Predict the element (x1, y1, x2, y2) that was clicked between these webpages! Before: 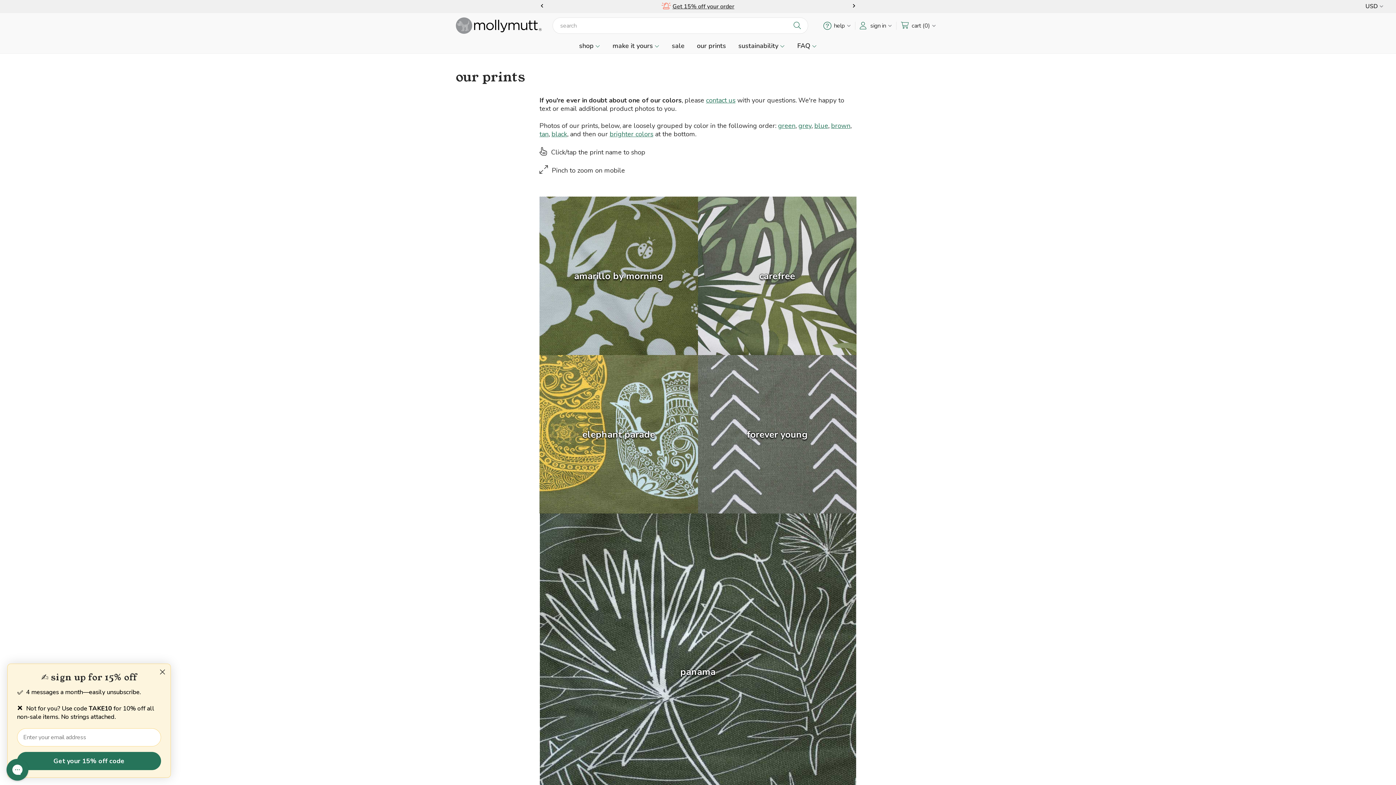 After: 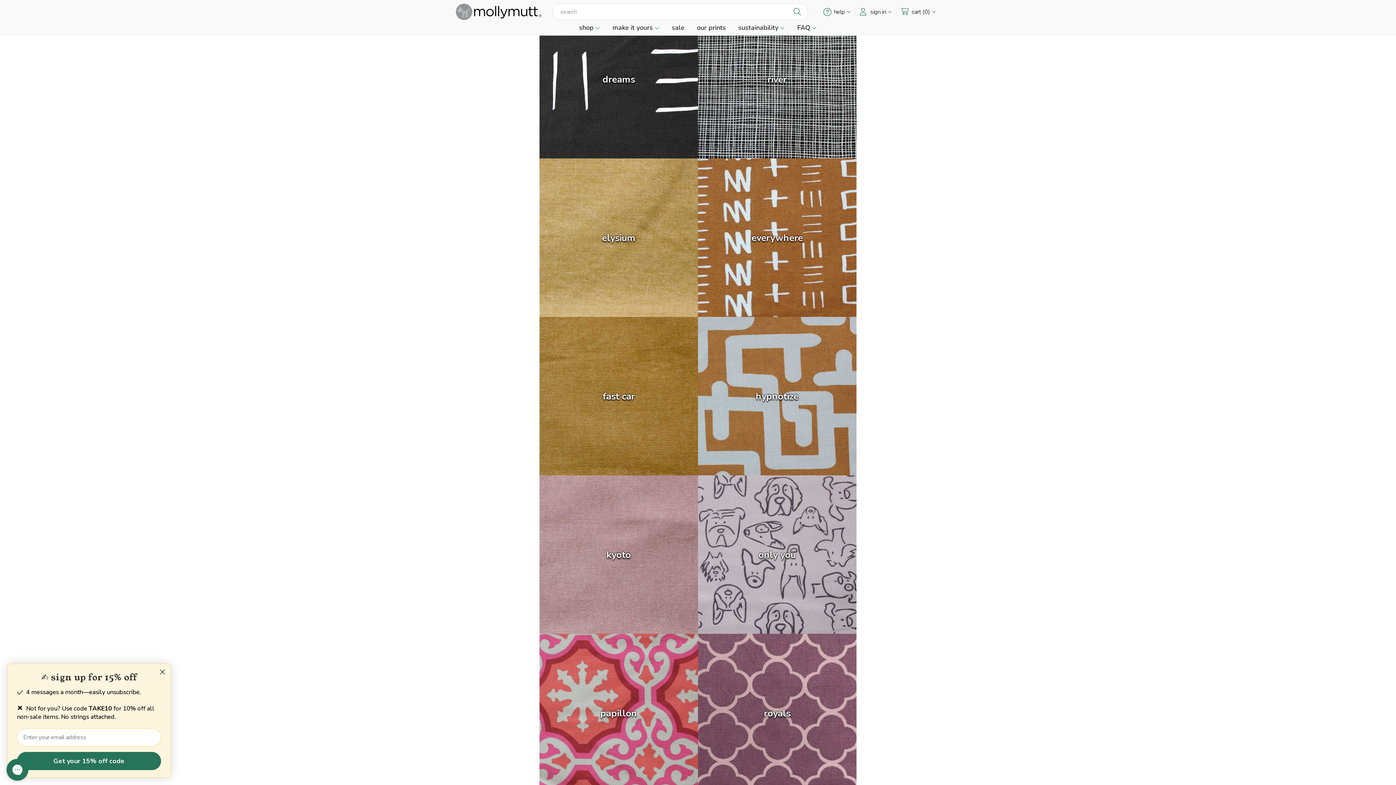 Action: label: black bbox: (551, 129, 567, 138)